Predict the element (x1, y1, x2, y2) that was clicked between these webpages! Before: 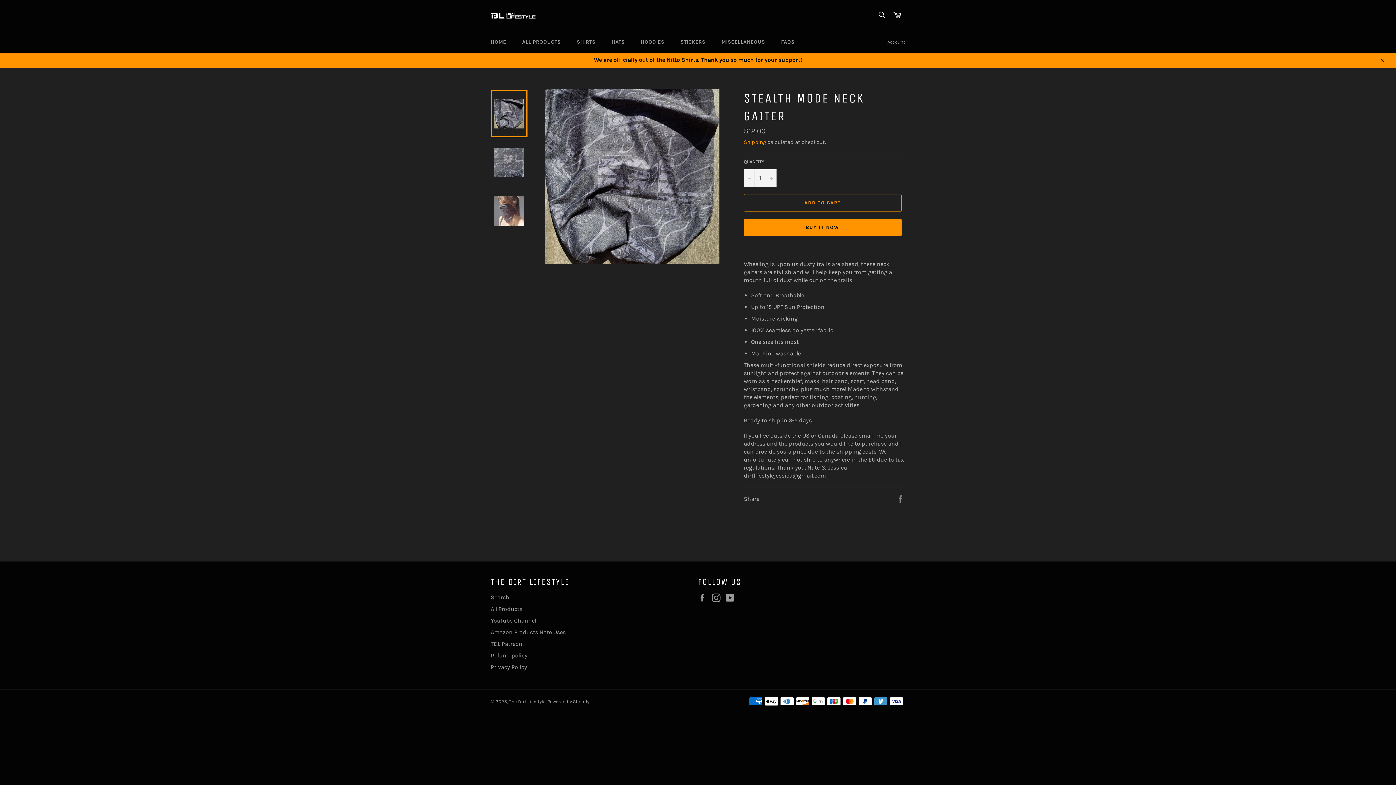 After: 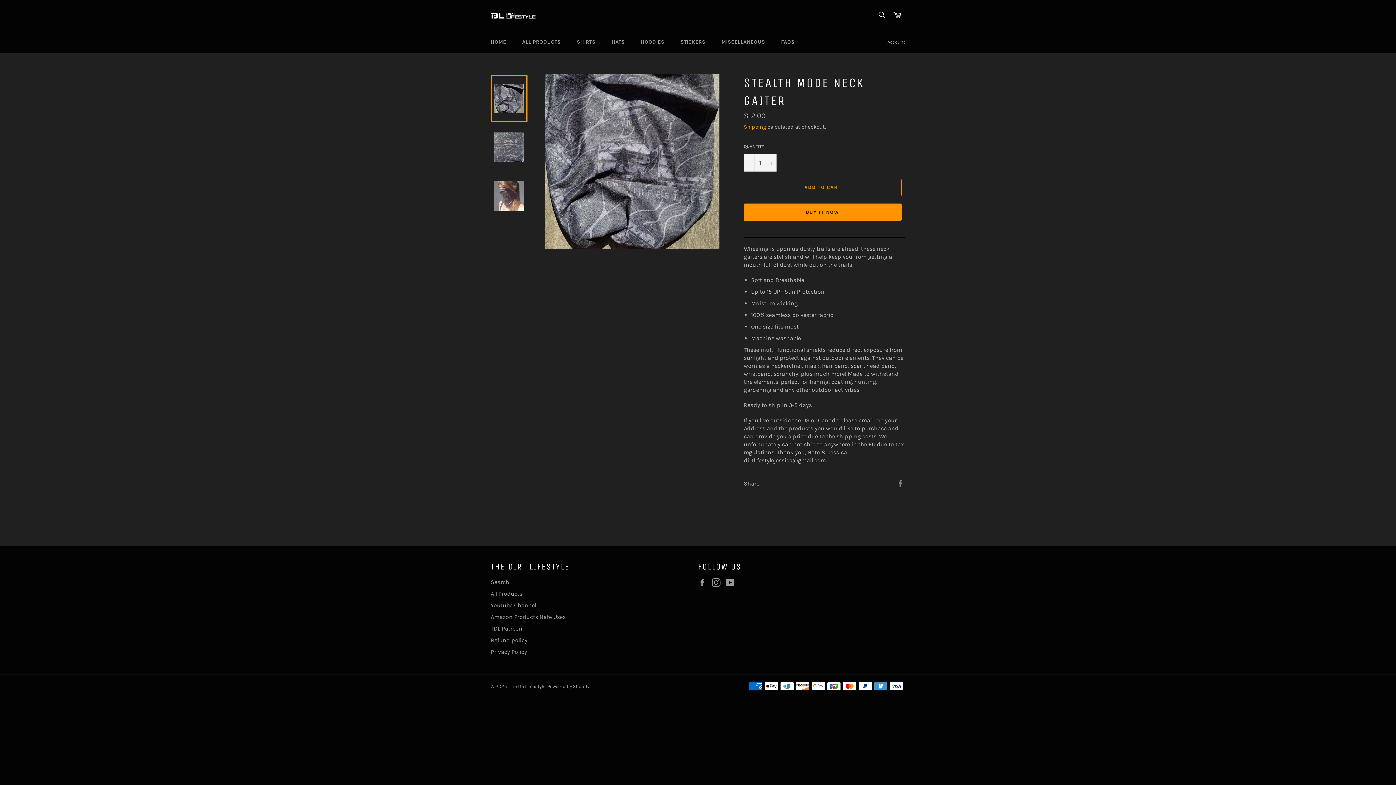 Action: bbox: (1374, 52, 1389, 67) label: Close